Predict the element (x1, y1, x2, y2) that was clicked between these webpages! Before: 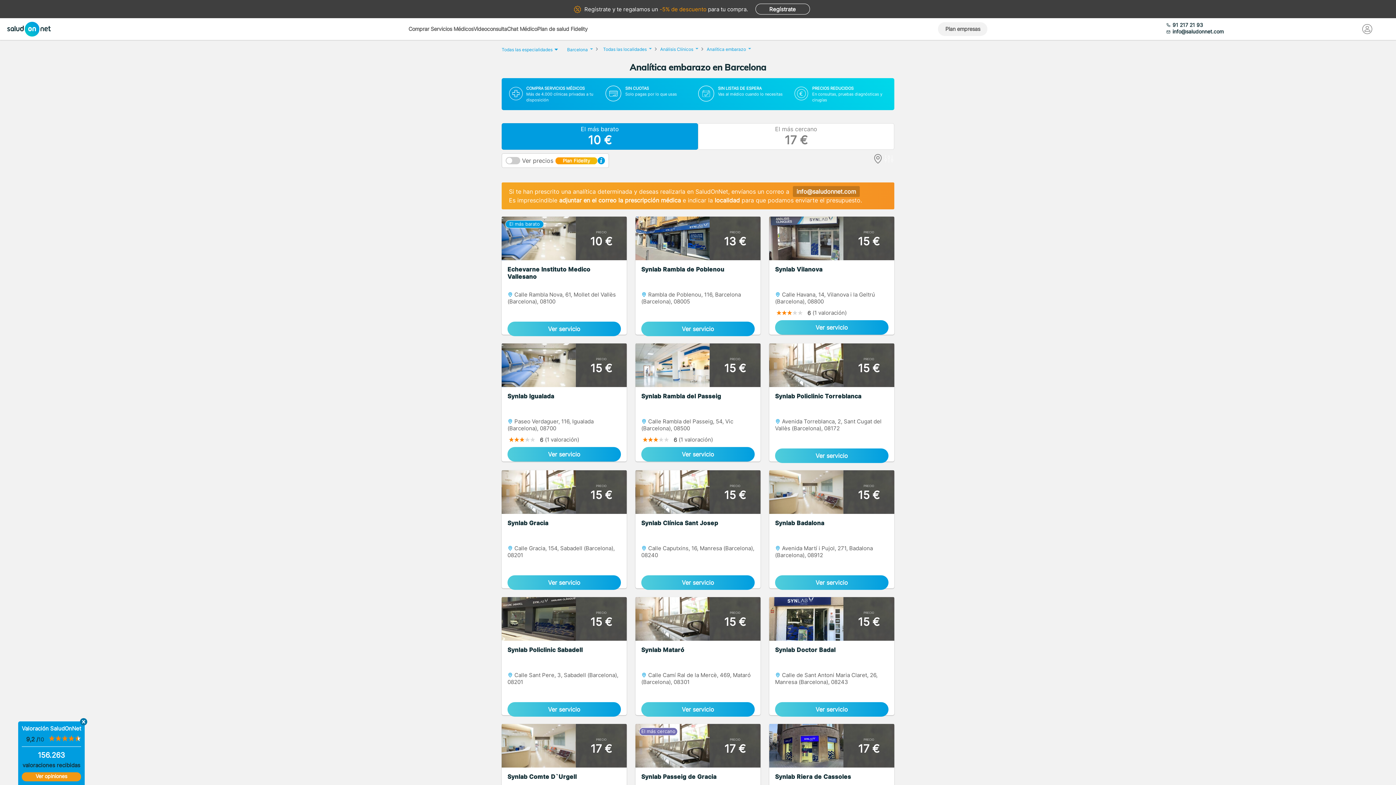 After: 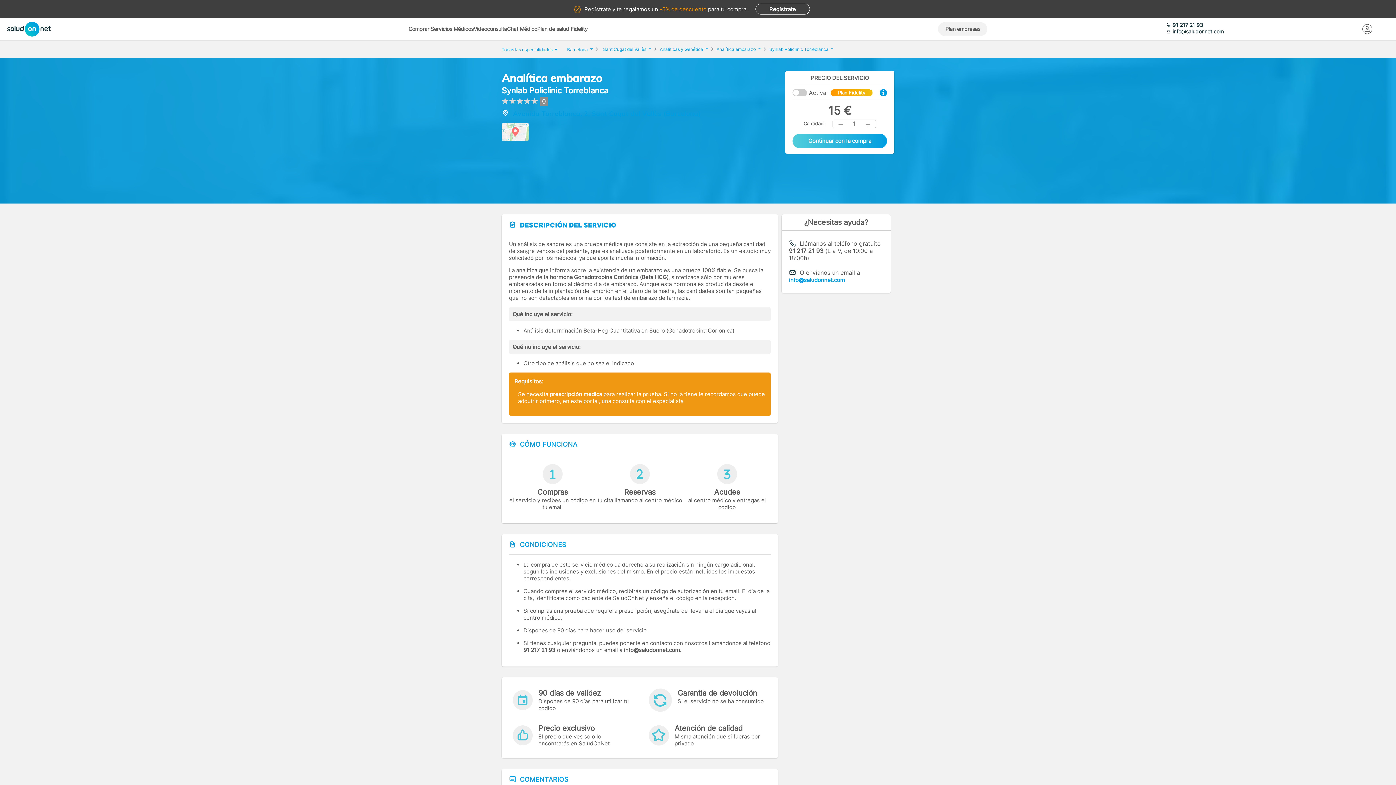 Action: bbox: (775, 448, 888, 463) label: Ver servicio